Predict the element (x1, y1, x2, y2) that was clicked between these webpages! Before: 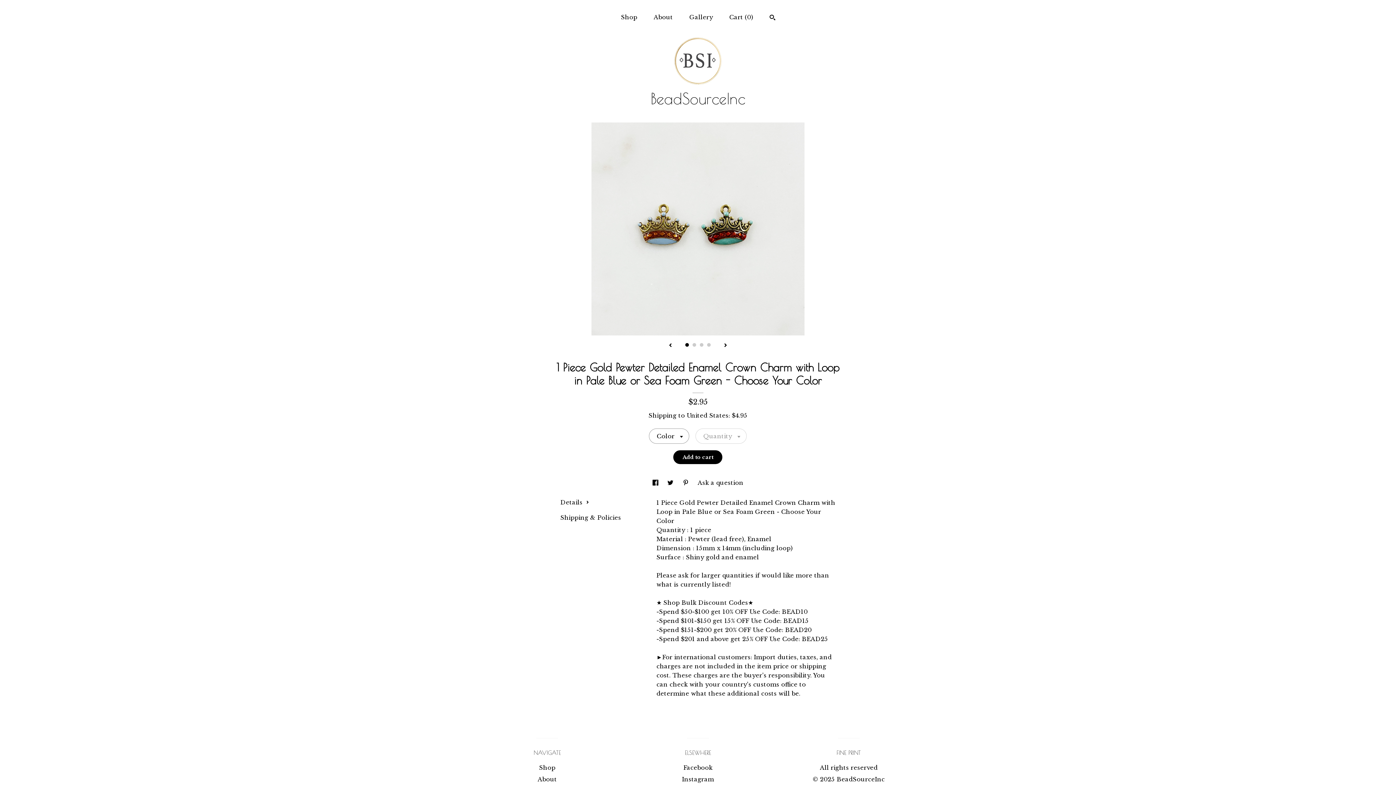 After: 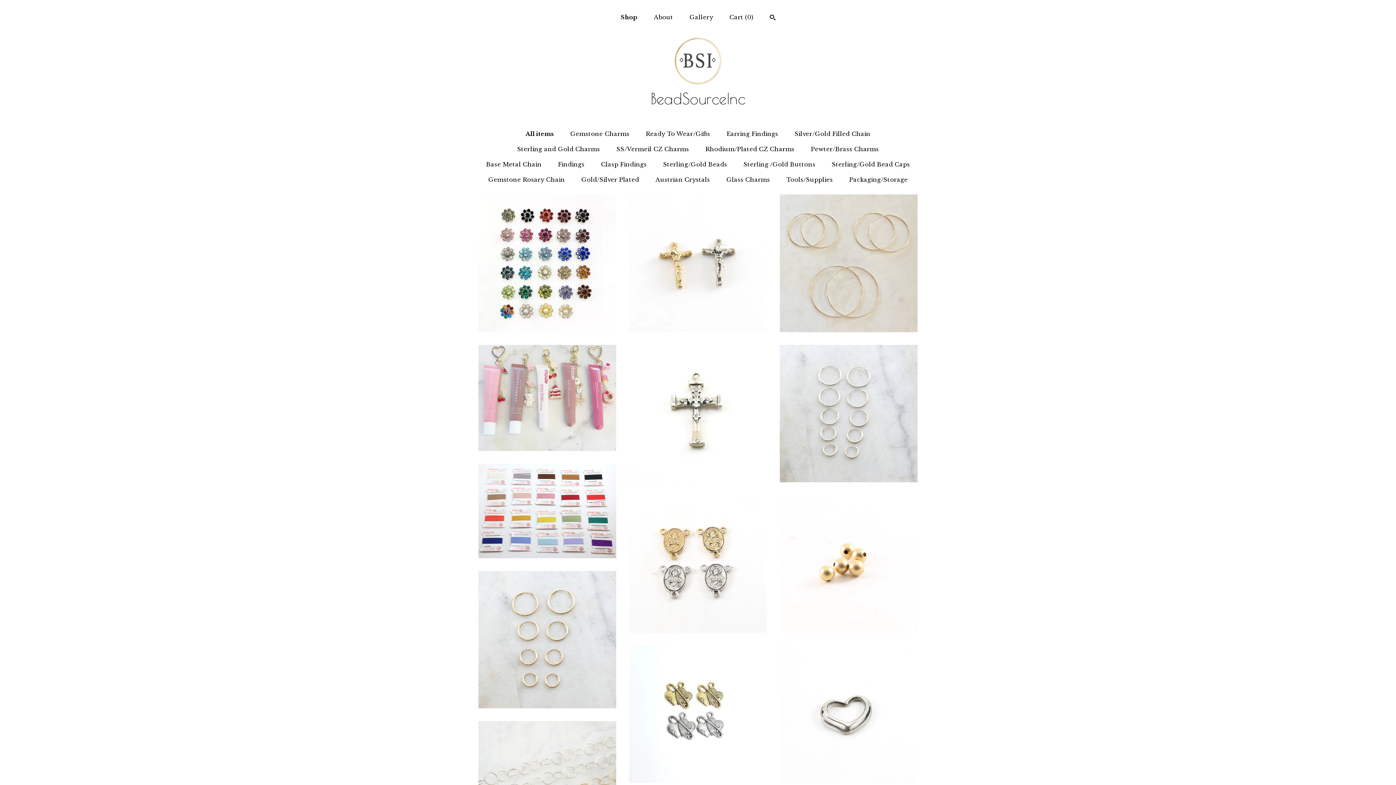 Action: bbox: (621, 13, 637, 20) label: Shop